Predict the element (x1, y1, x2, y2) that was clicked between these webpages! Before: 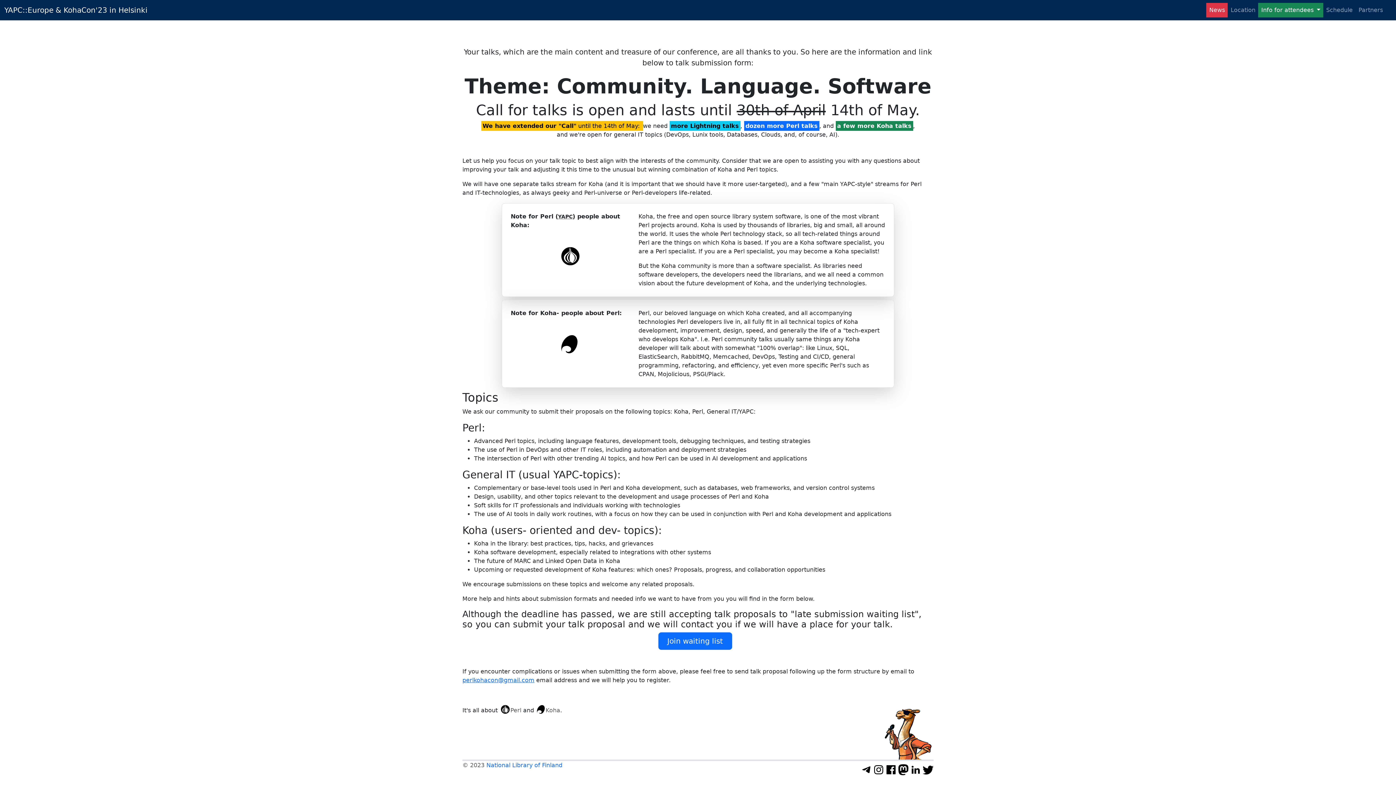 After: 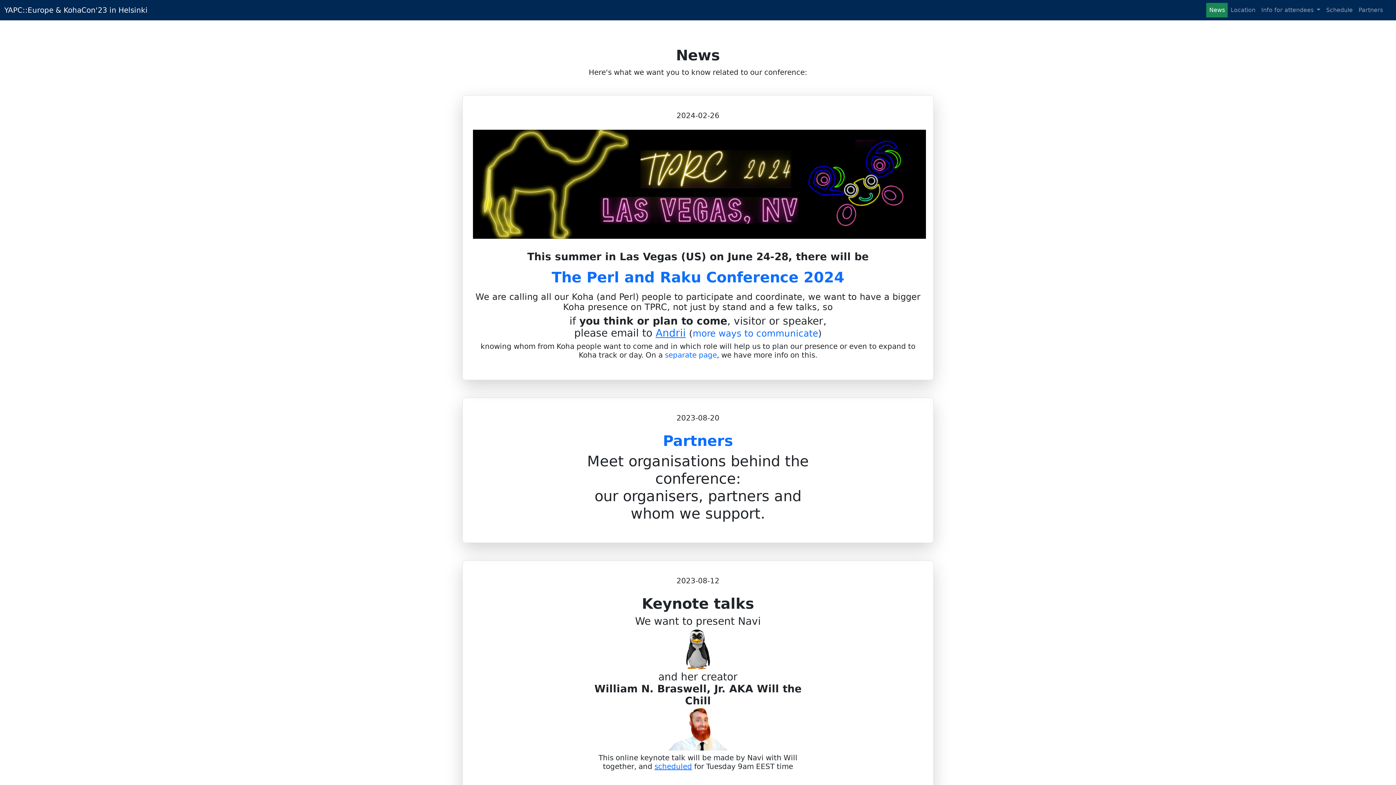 Action: bbox: (1206, 2, 1228, 17) label: News